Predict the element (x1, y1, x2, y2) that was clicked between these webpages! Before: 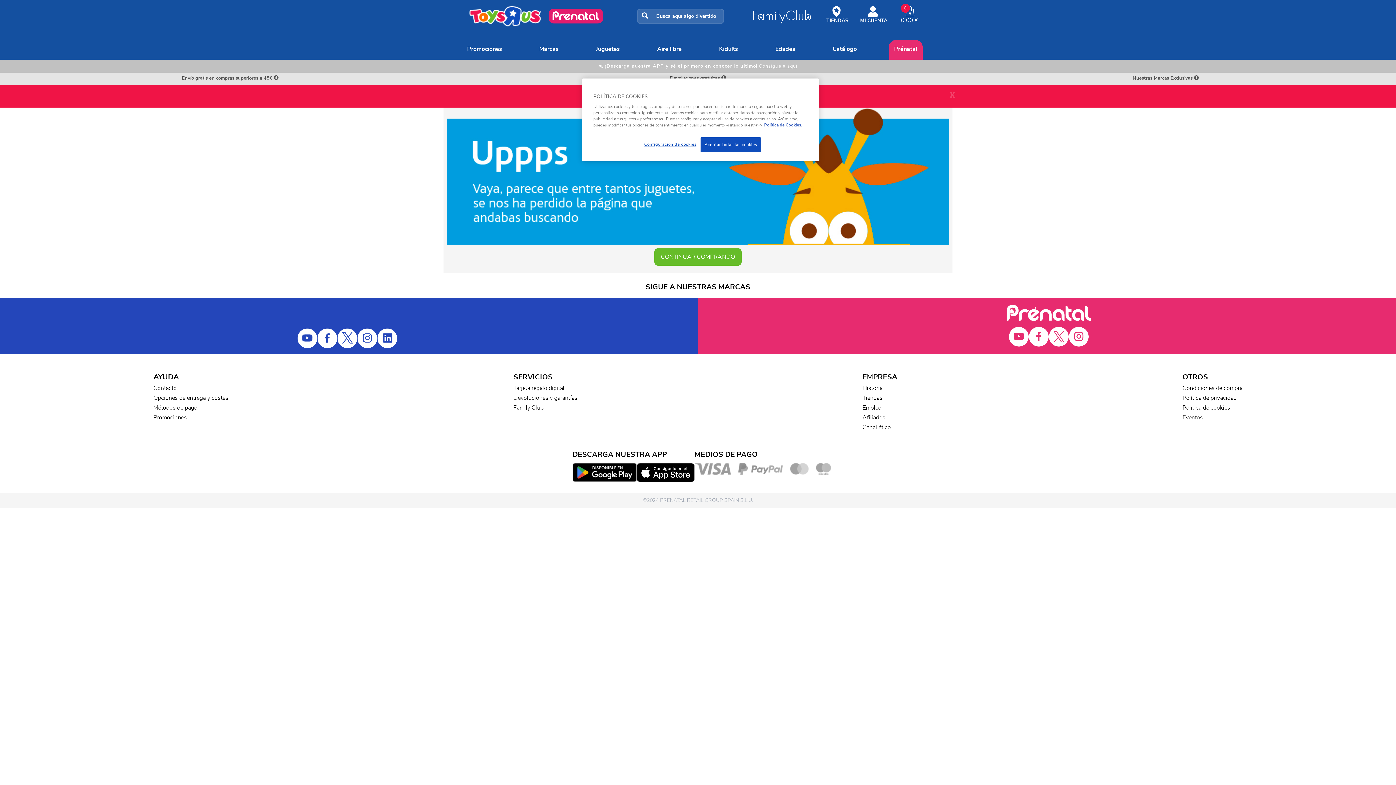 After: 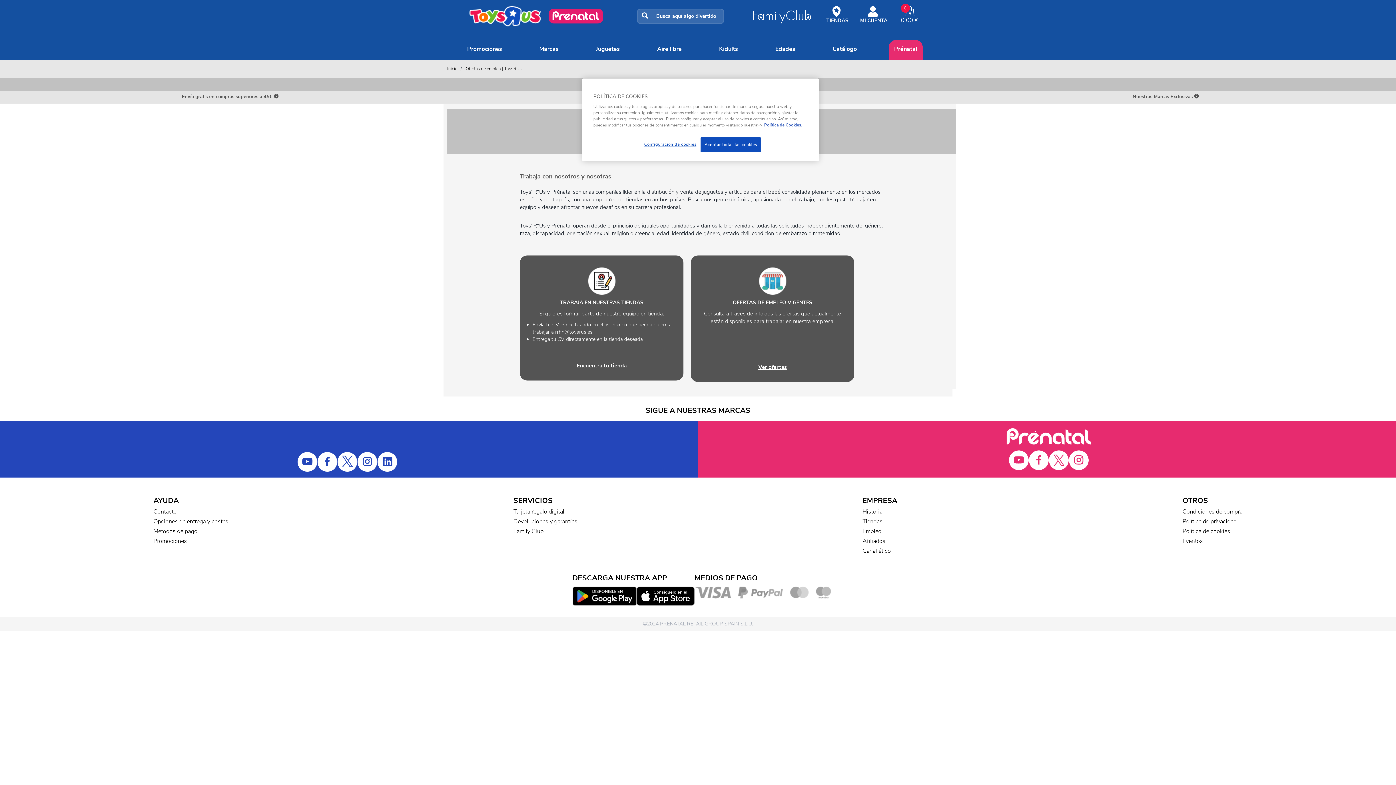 Action: bbox: (862, 274, 881, 282) label: Empleo